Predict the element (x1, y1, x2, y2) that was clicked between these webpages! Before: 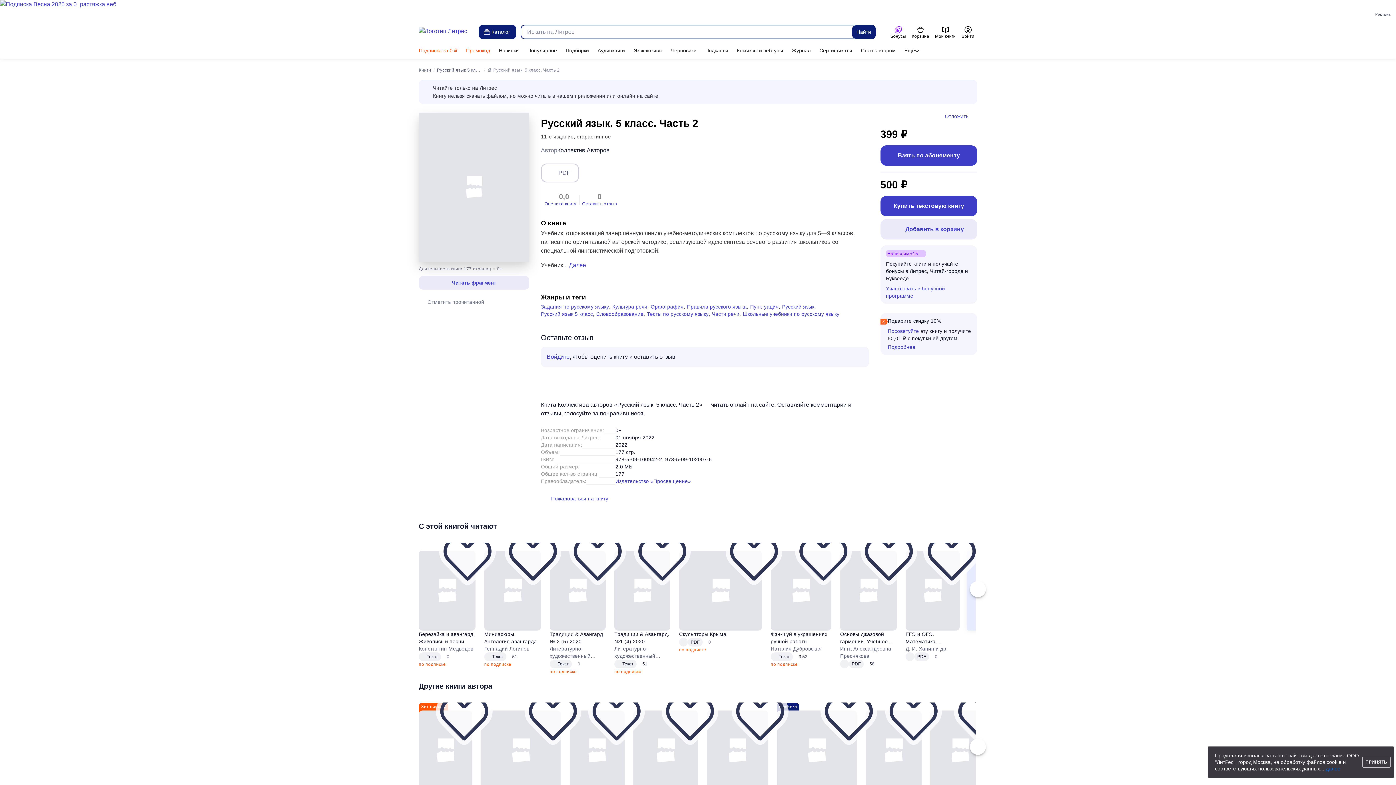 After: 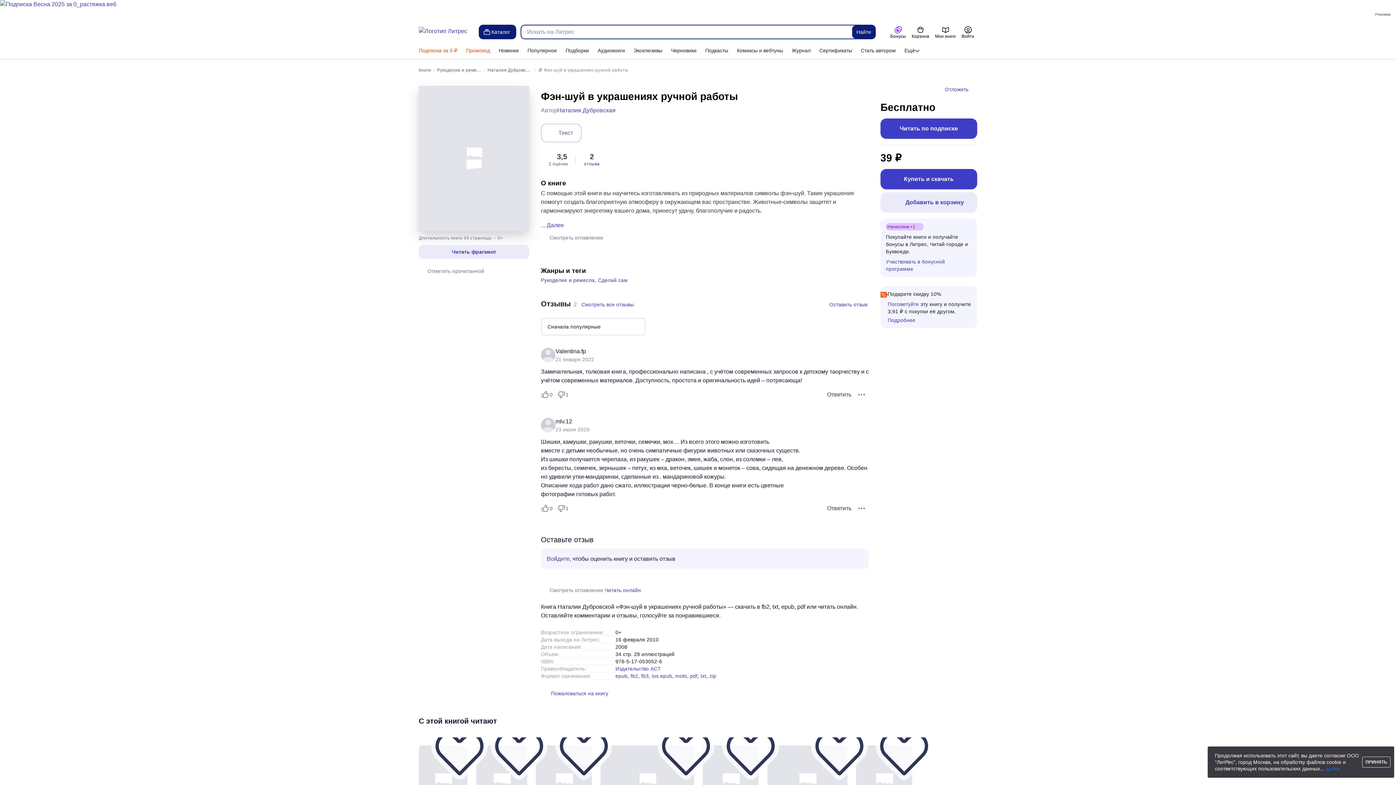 Action: label: Фэн-шуй в украшениях ручной работы bbox: (770, 630, 831, 645)